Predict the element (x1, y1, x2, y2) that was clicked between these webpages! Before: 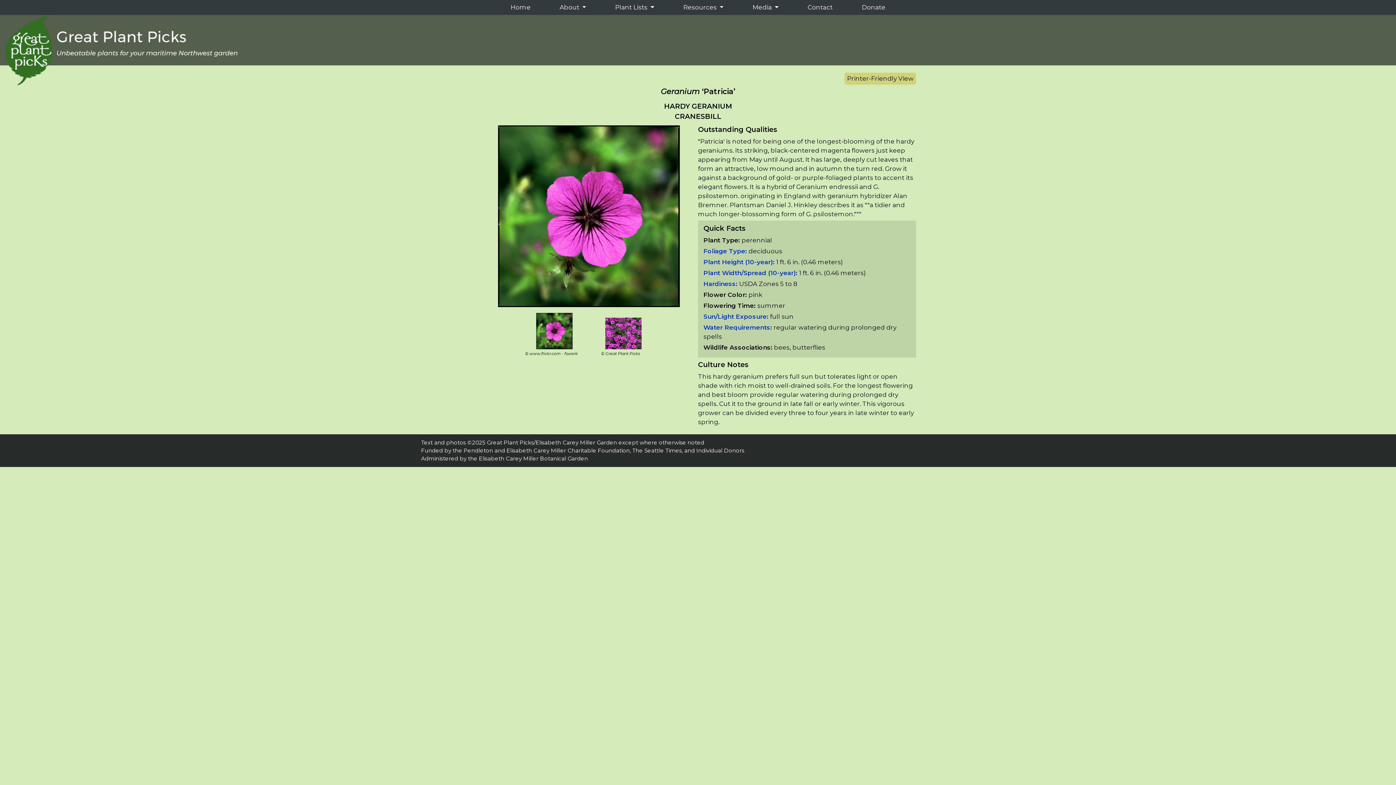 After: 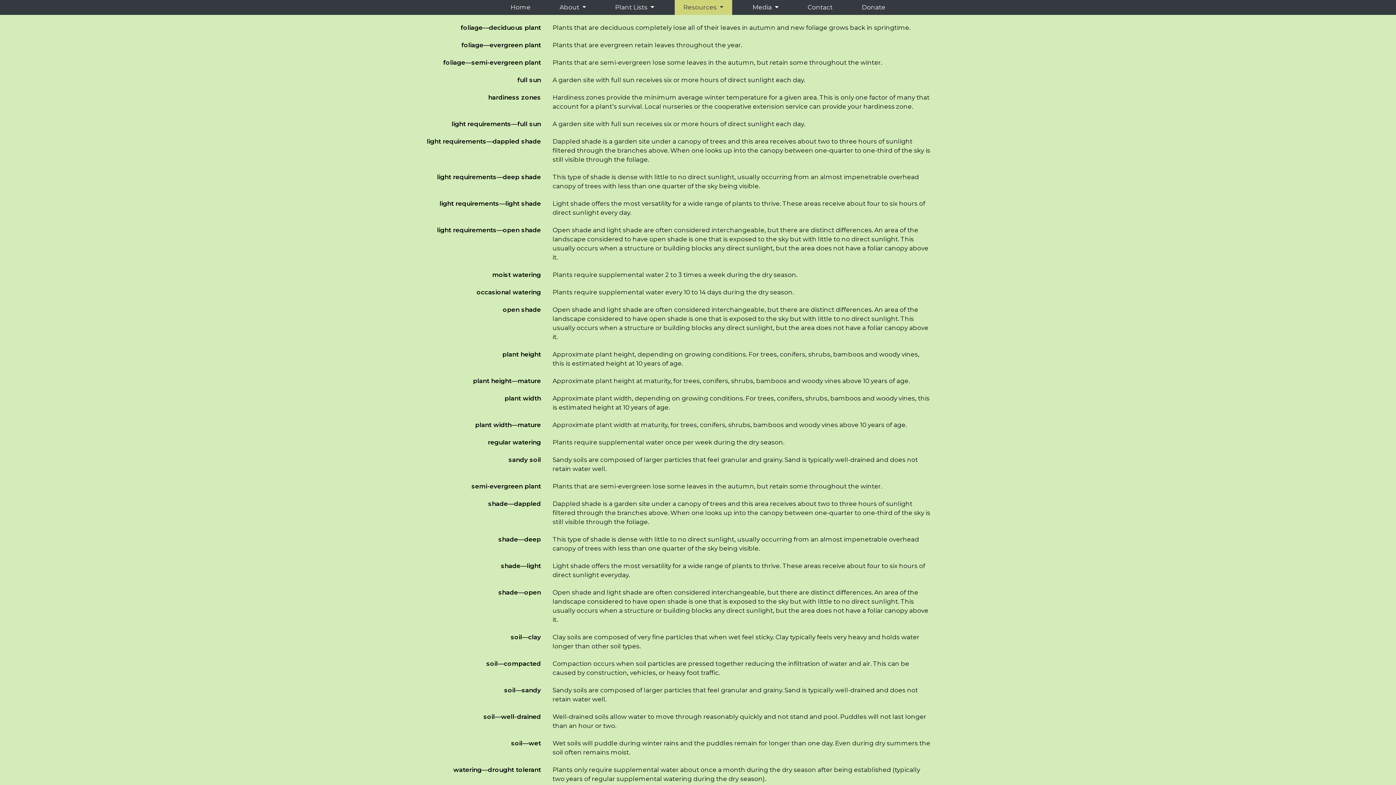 Action: bbox: (703, 247, 747, 254) label: Foliage Type: